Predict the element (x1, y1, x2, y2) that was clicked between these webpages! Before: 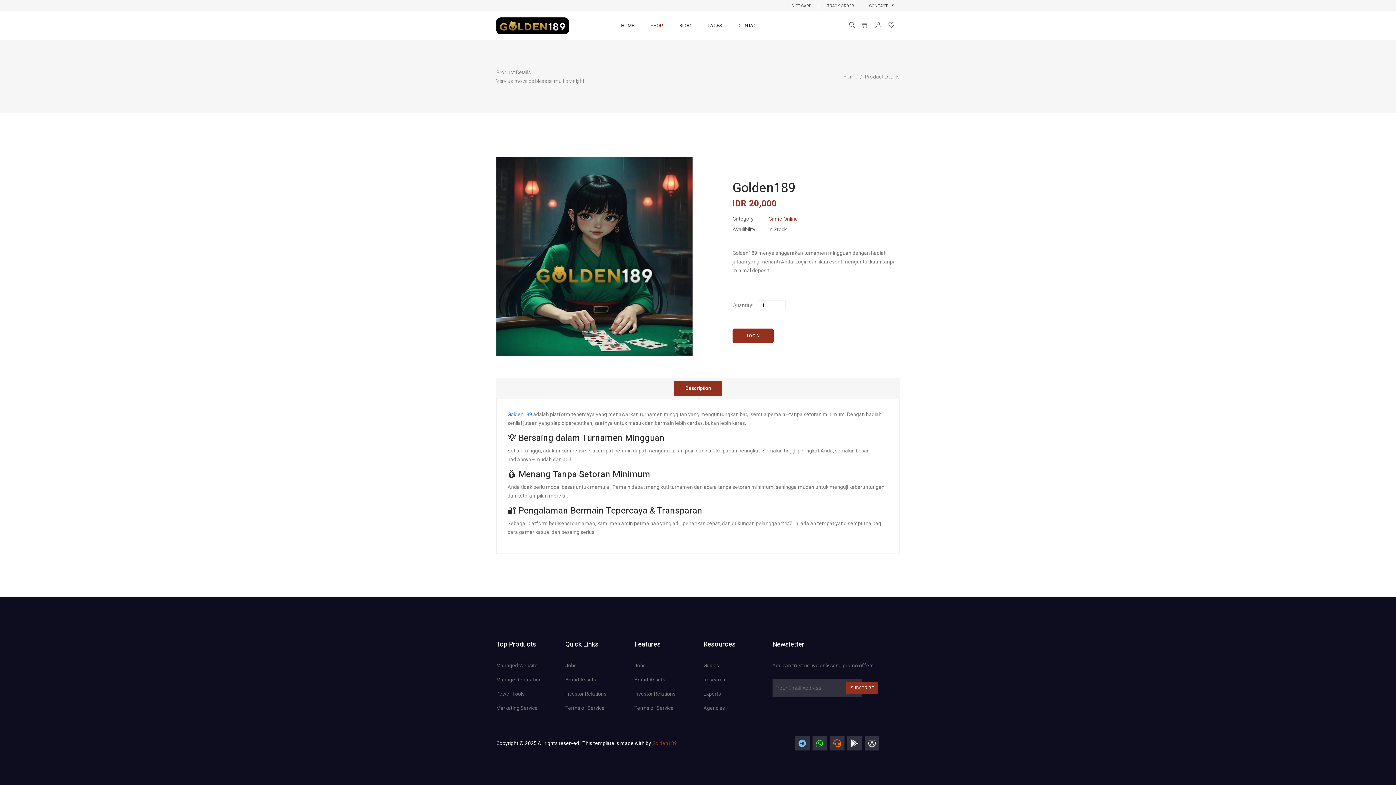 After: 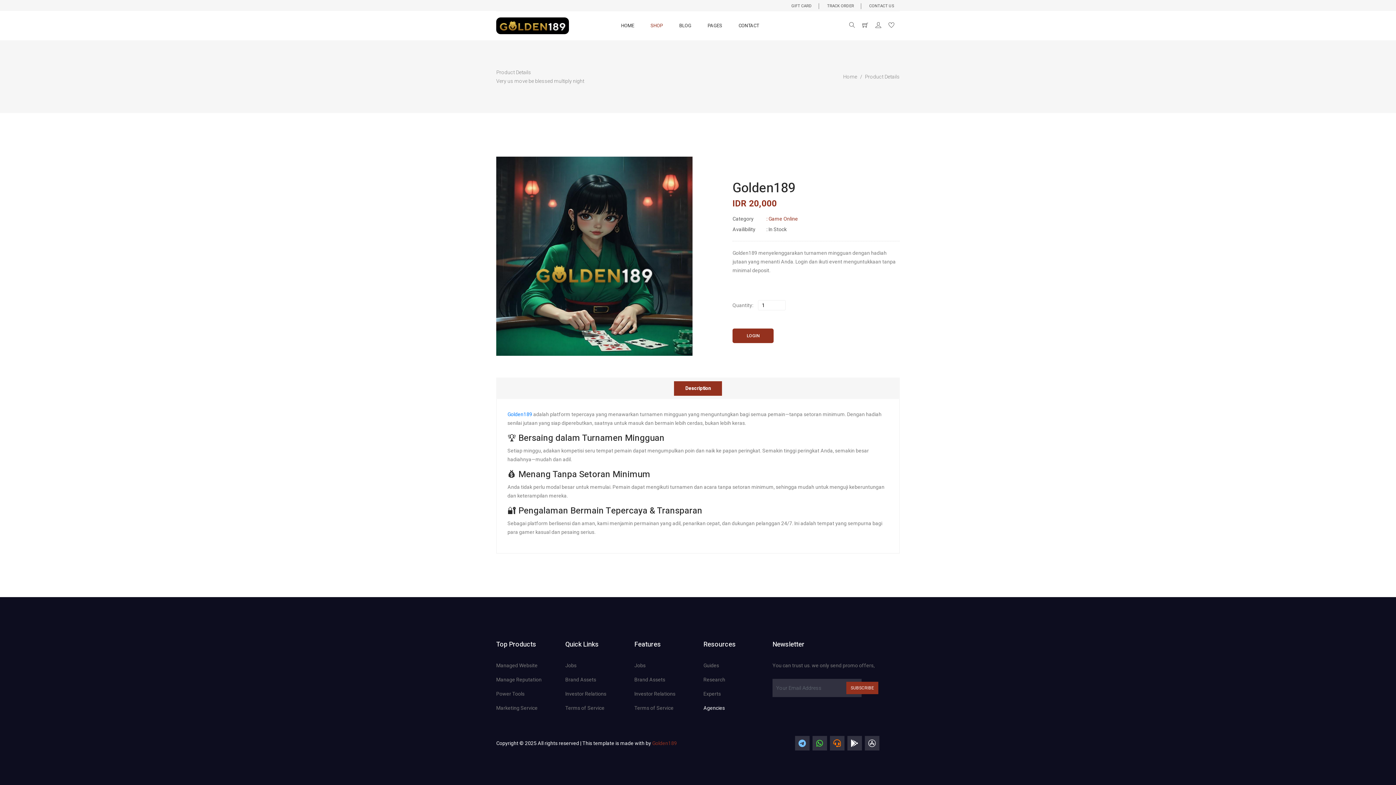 Action: bbox: (703, 705, 725, 711) label: Agencies